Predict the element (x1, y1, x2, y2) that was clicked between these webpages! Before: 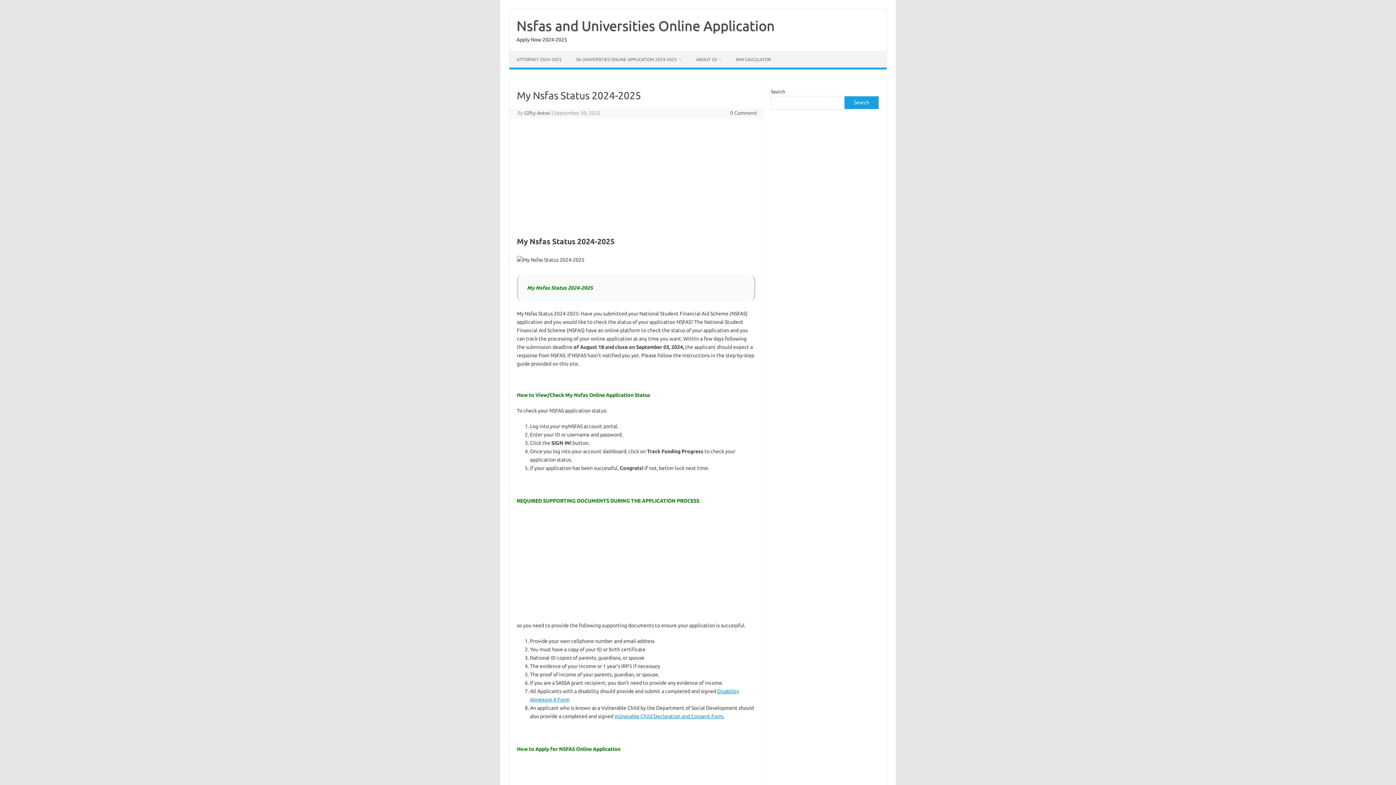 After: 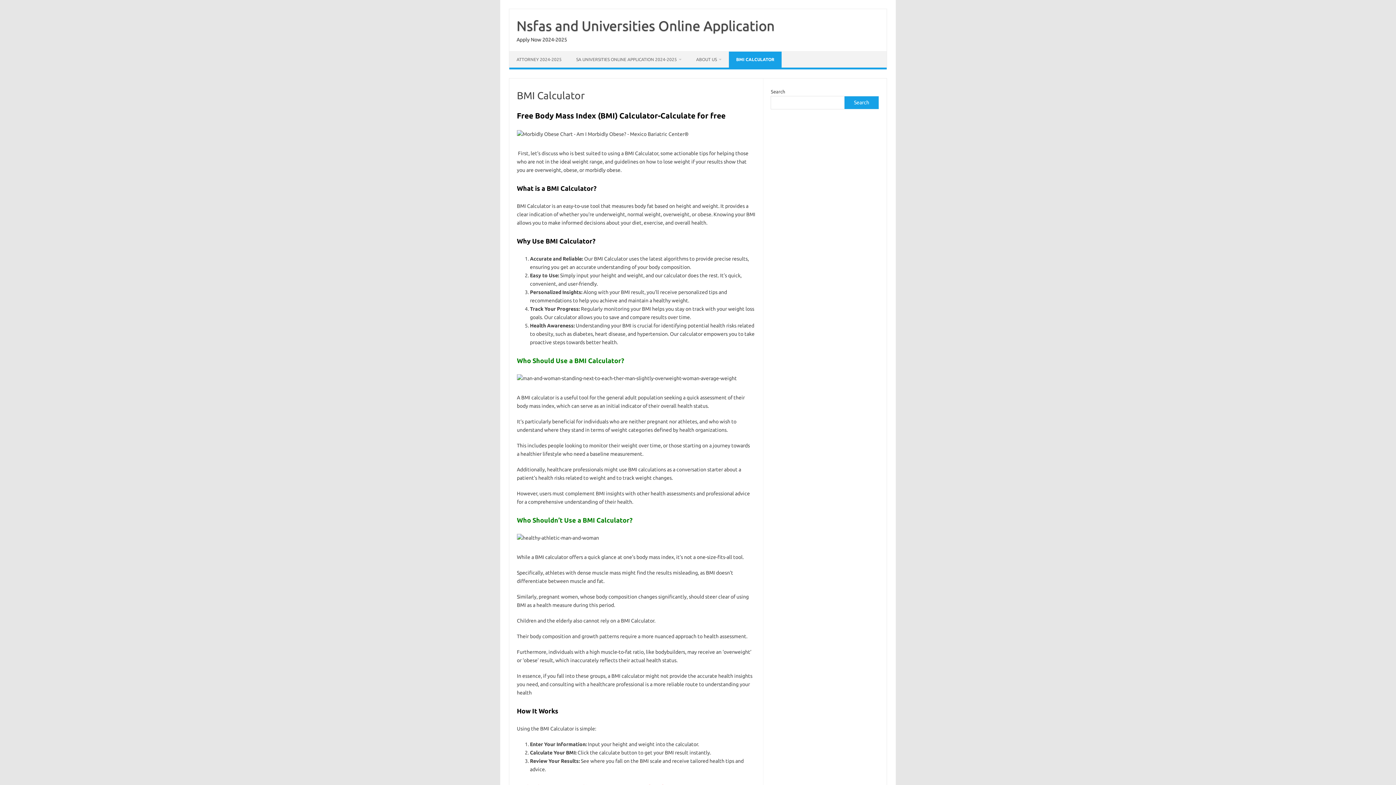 Action: bbox: (729, 51, 778, 67) label: BMI CALCULATOR